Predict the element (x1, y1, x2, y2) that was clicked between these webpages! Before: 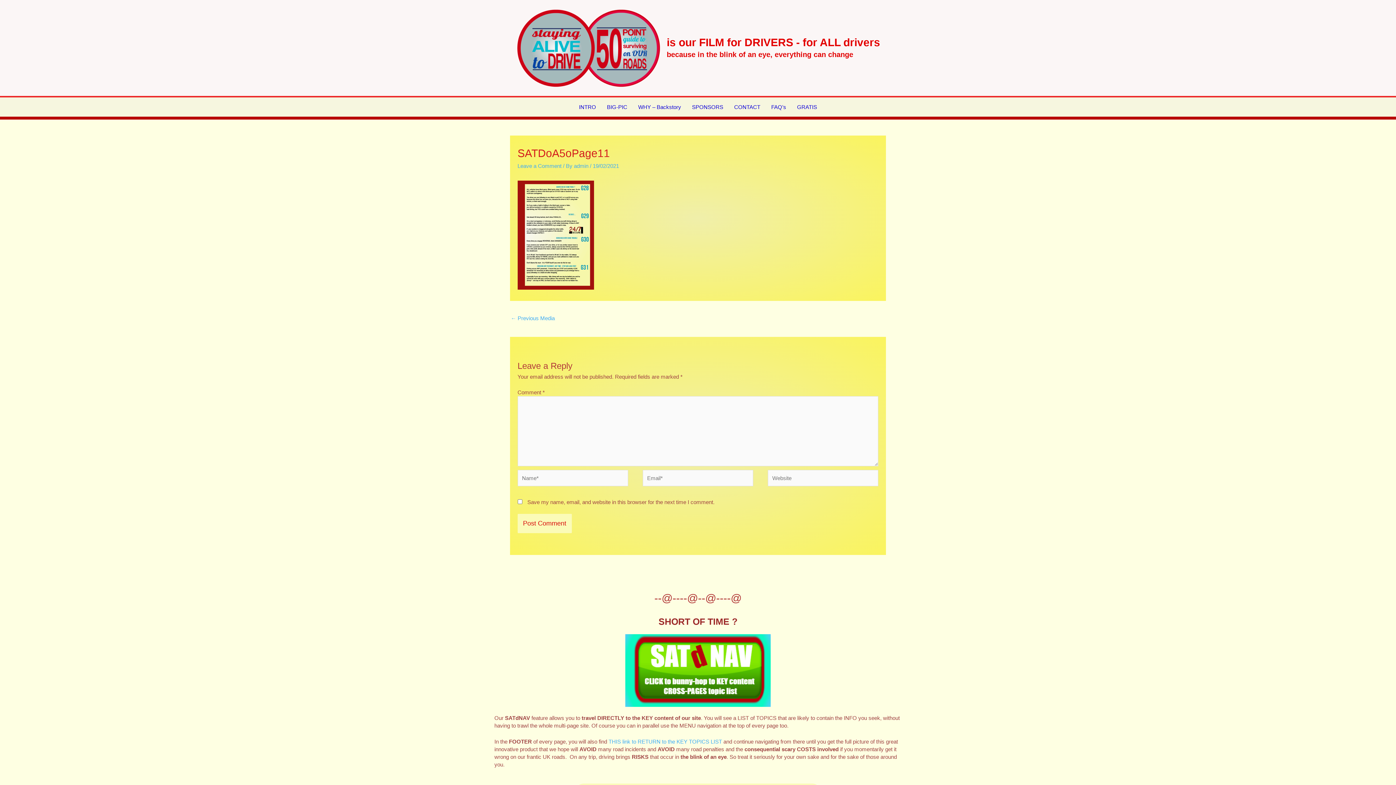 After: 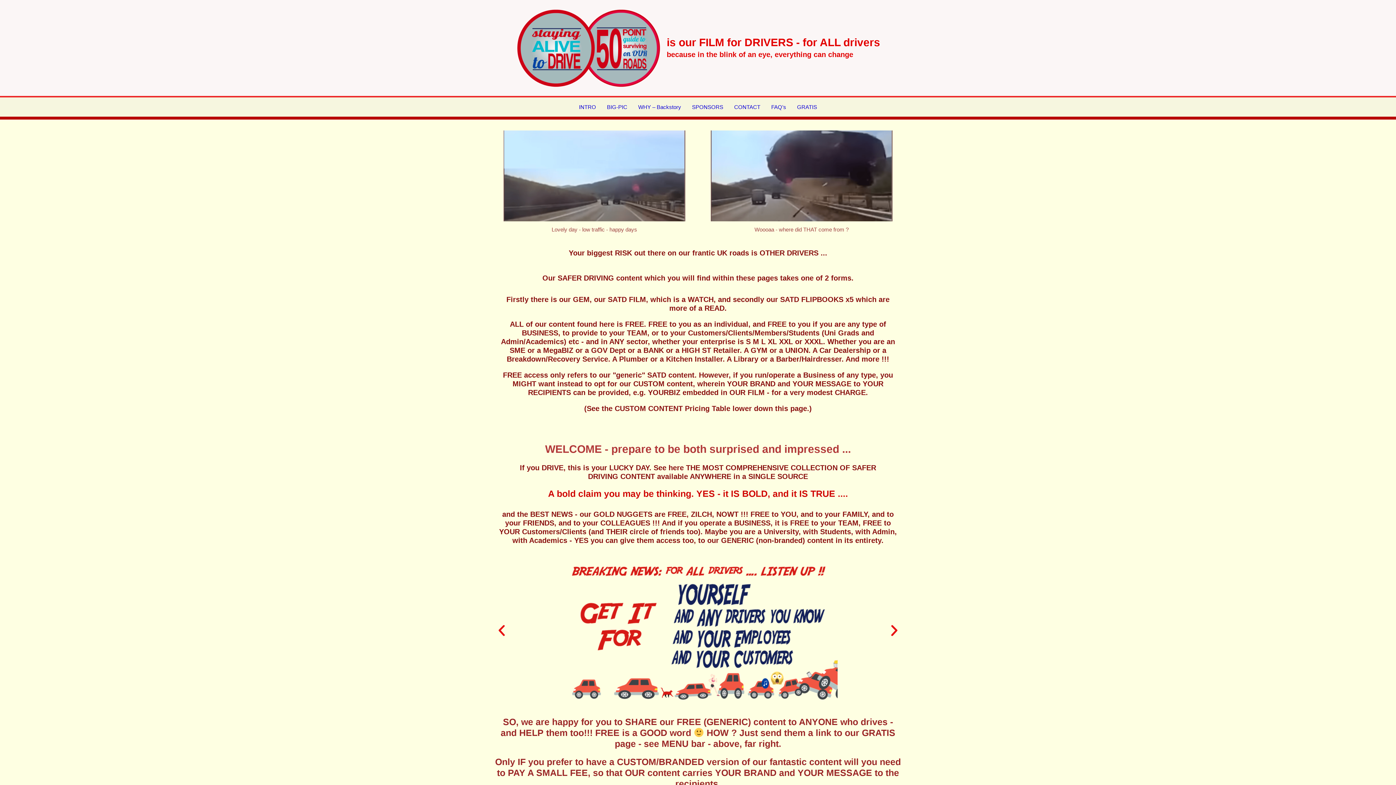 Action: bbox: (573, 101, 601, 113) label: INTRO